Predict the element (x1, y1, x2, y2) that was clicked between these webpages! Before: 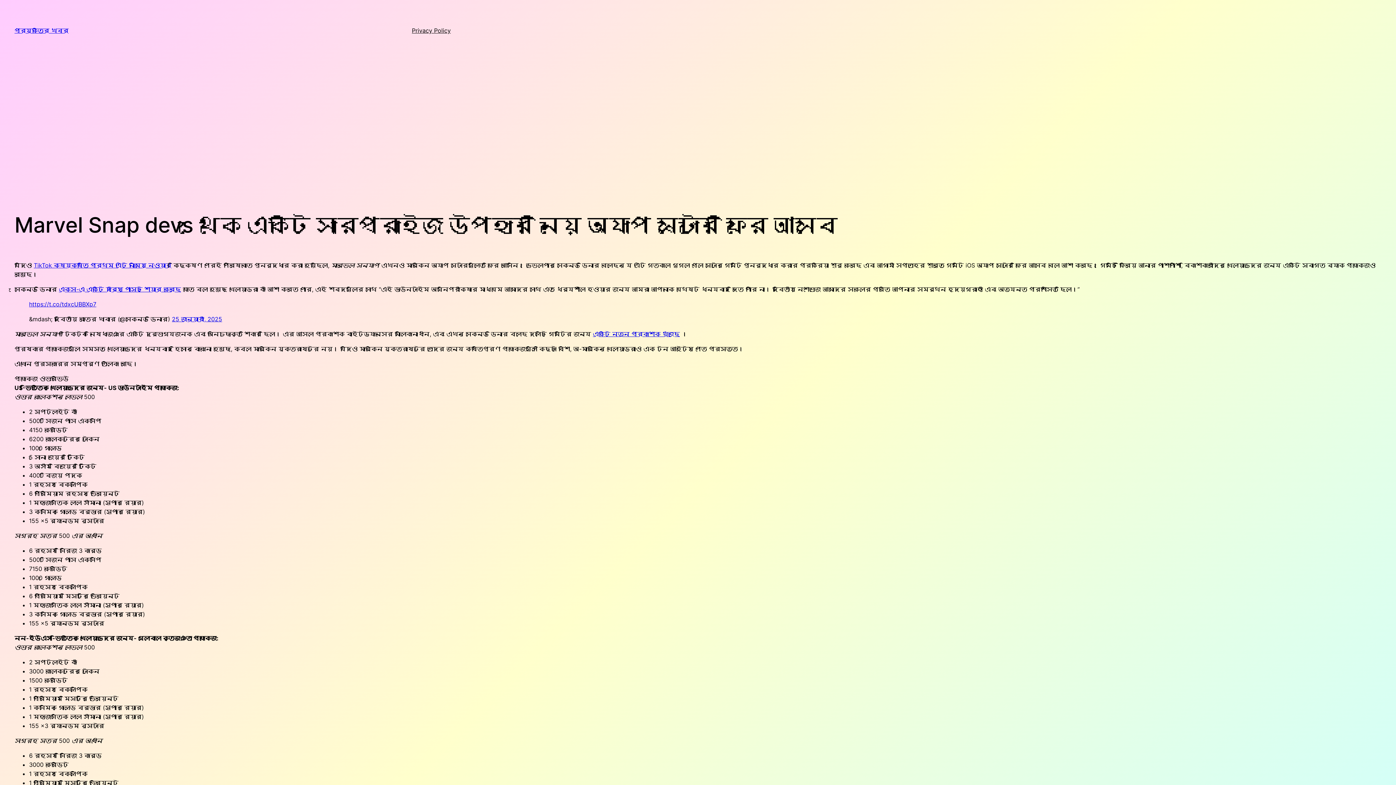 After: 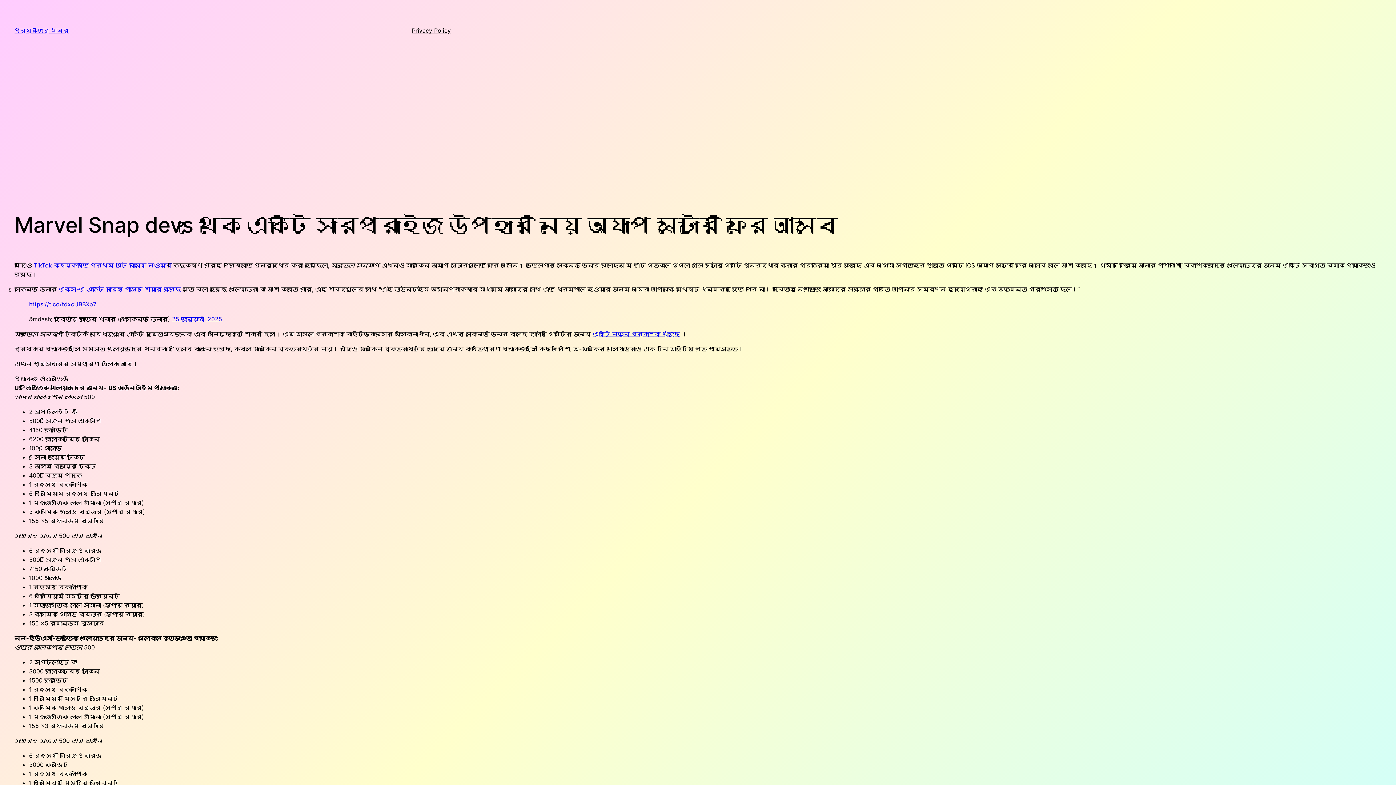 Action: bbox: (58, 285, 181, 293) label: এক্স-এ একটি দীর্ঘ পোস্ট শেয়ার করেছে